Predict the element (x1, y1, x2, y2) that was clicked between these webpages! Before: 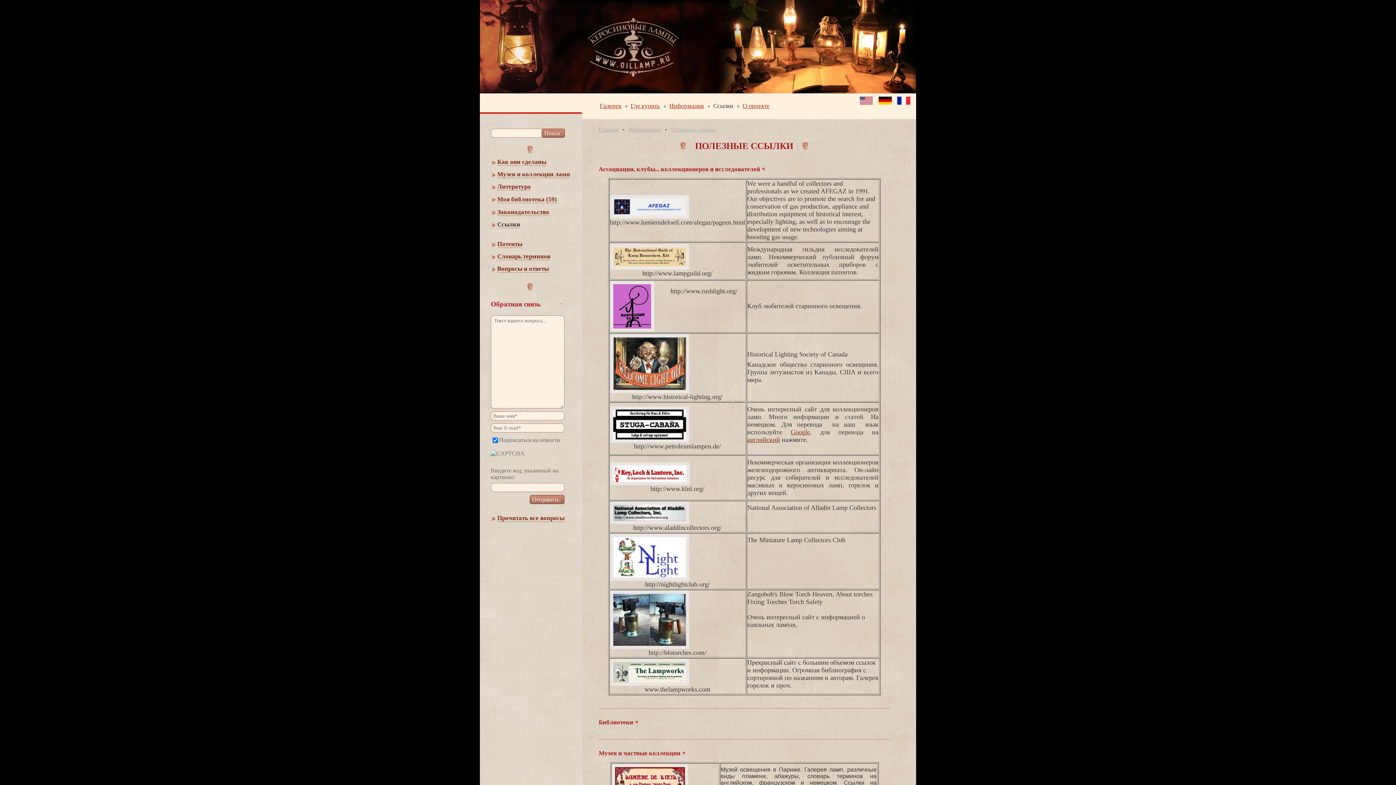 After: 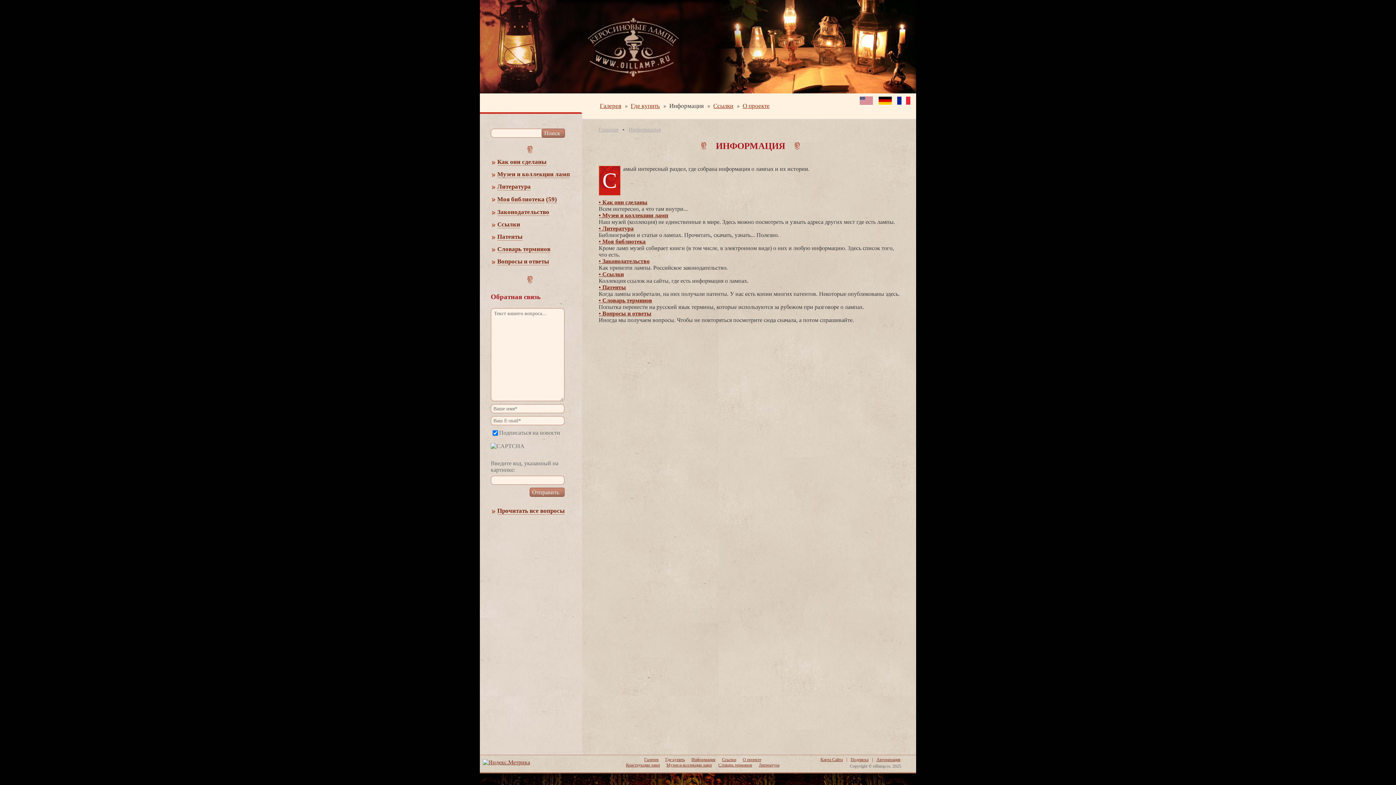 Action: label: Информация bbox: (628, 126, 661, 132)